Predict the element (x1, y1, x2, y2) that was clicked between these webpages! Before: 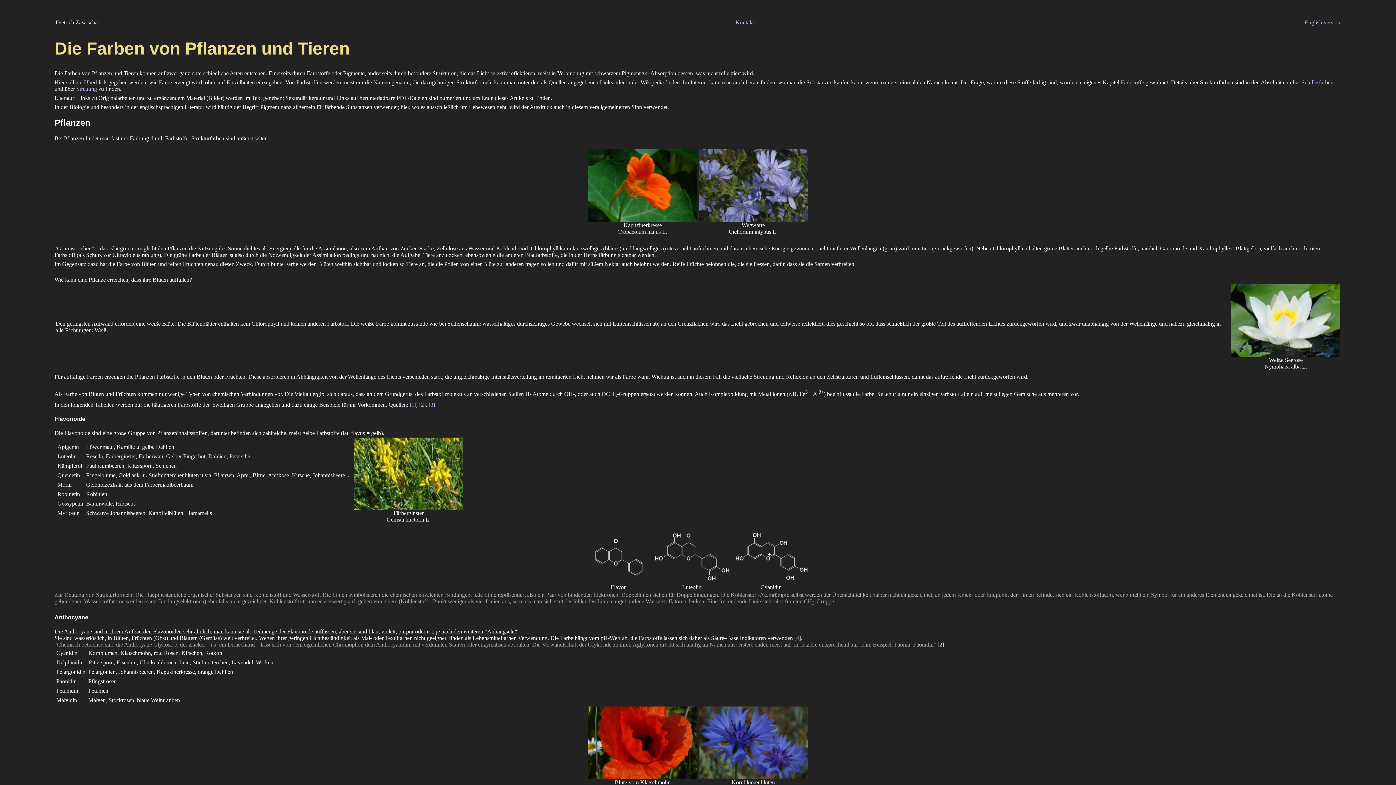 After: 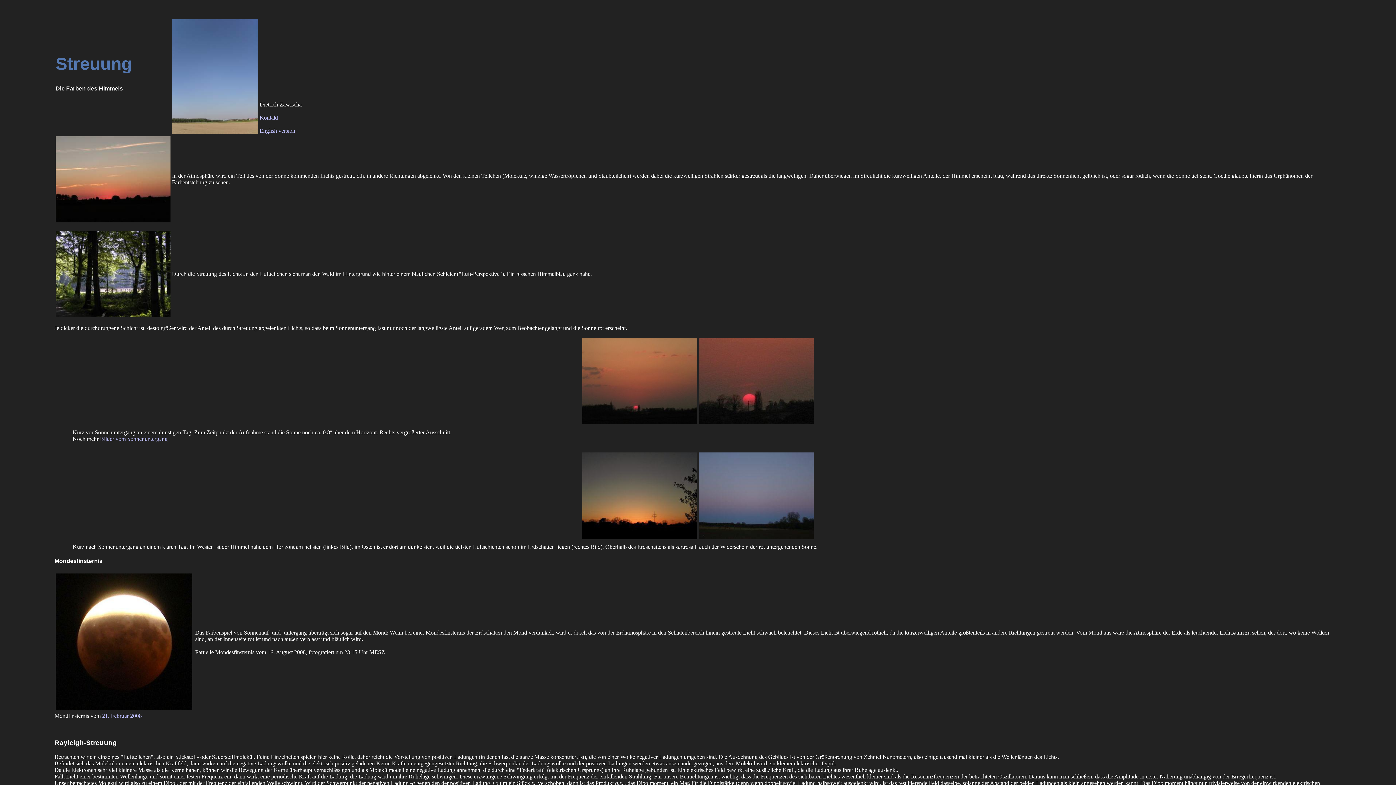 Action: label: Streuung bbox: (76, 85, 97, 92)